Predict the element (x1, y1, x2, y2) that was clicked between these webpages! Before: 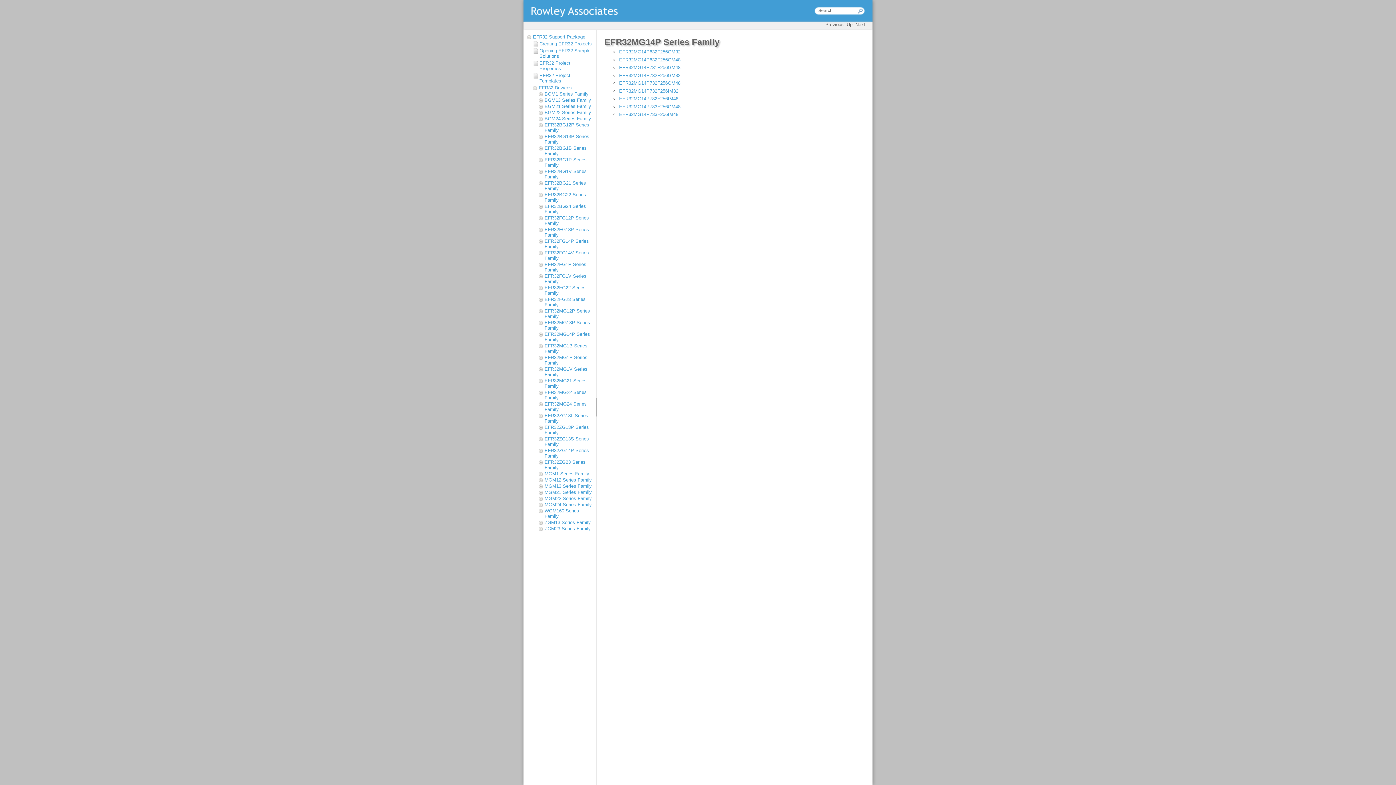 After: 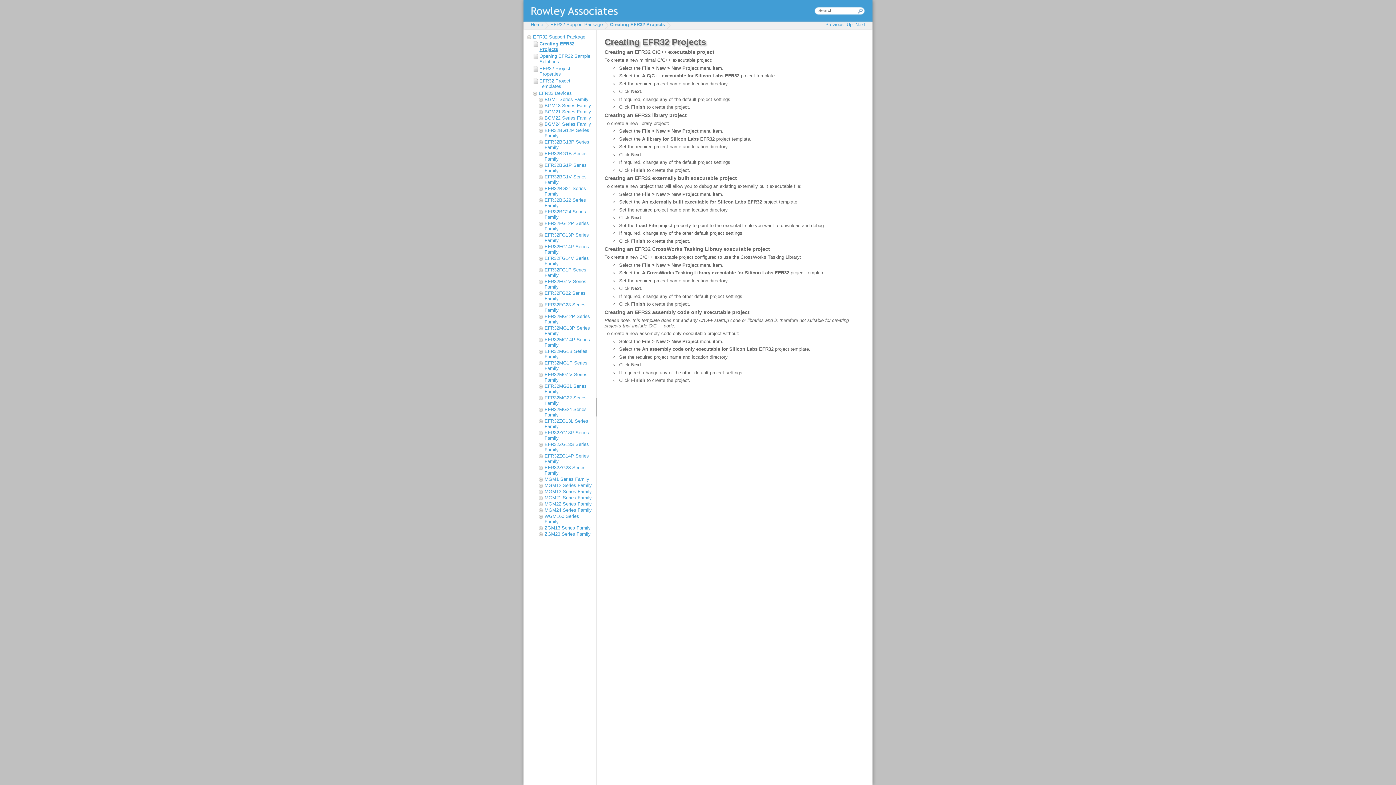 Action: bbox: (533, 41, 592, 46) label: Creating EFR32 Projects